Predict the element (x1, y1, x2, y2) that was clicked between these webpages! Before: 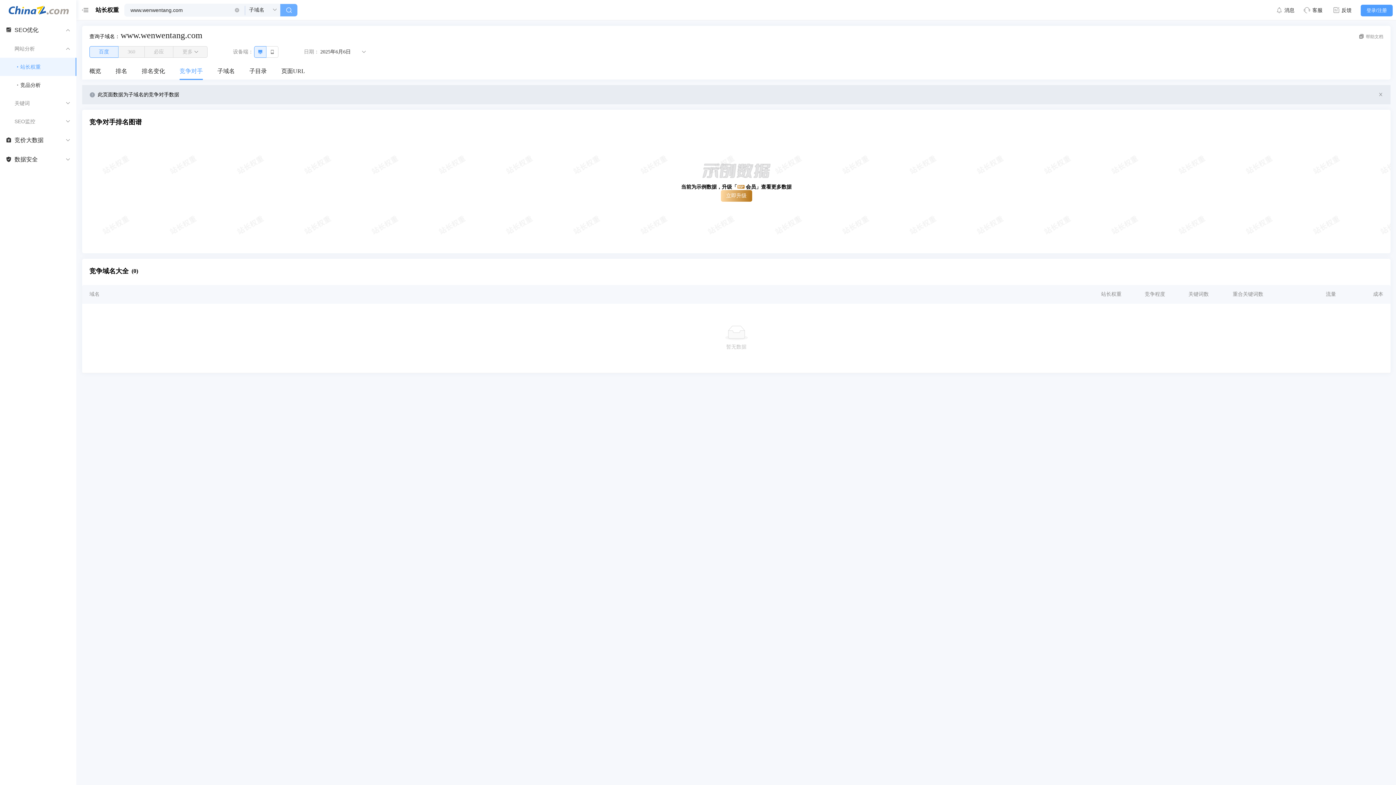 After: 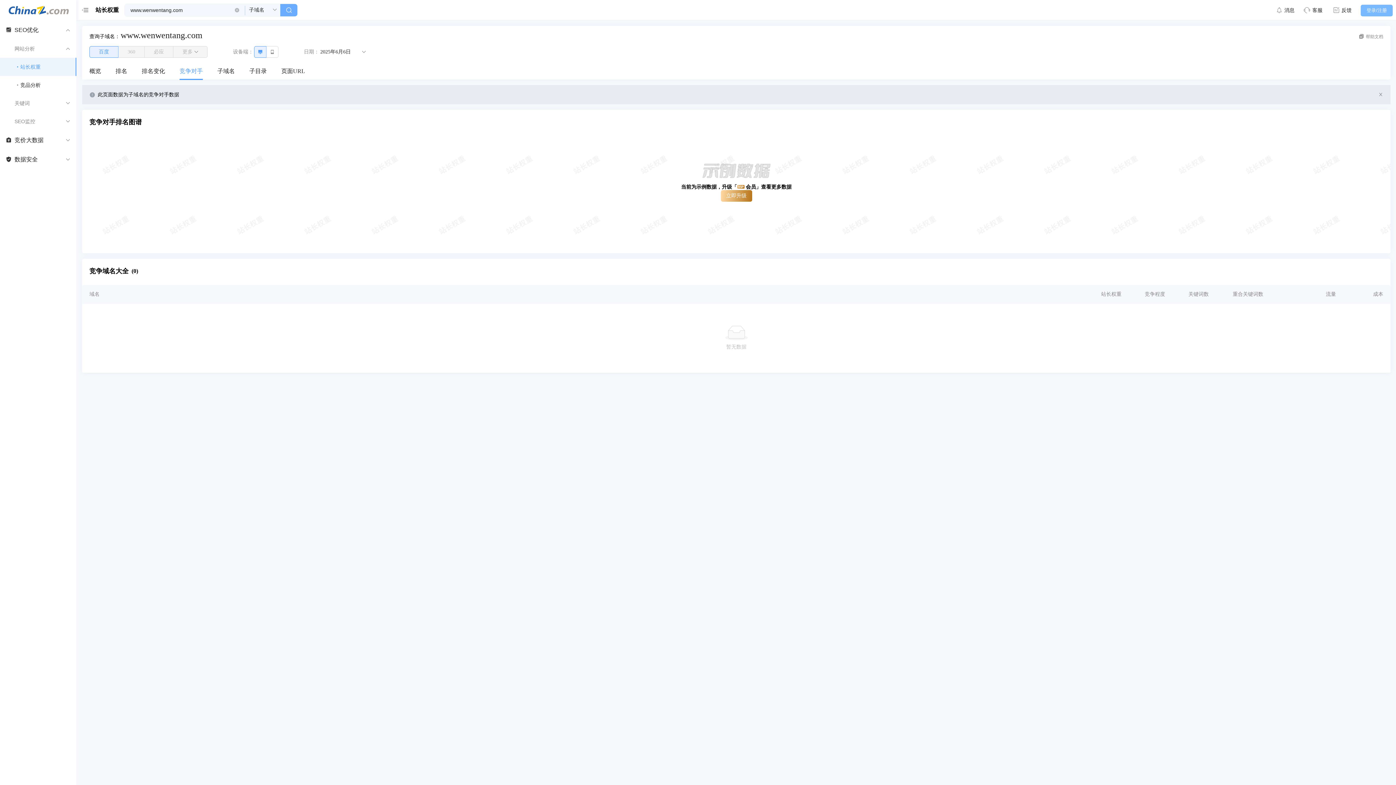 Action: label: 登录/注册 bbox: (1361, 4, 1393, 16)